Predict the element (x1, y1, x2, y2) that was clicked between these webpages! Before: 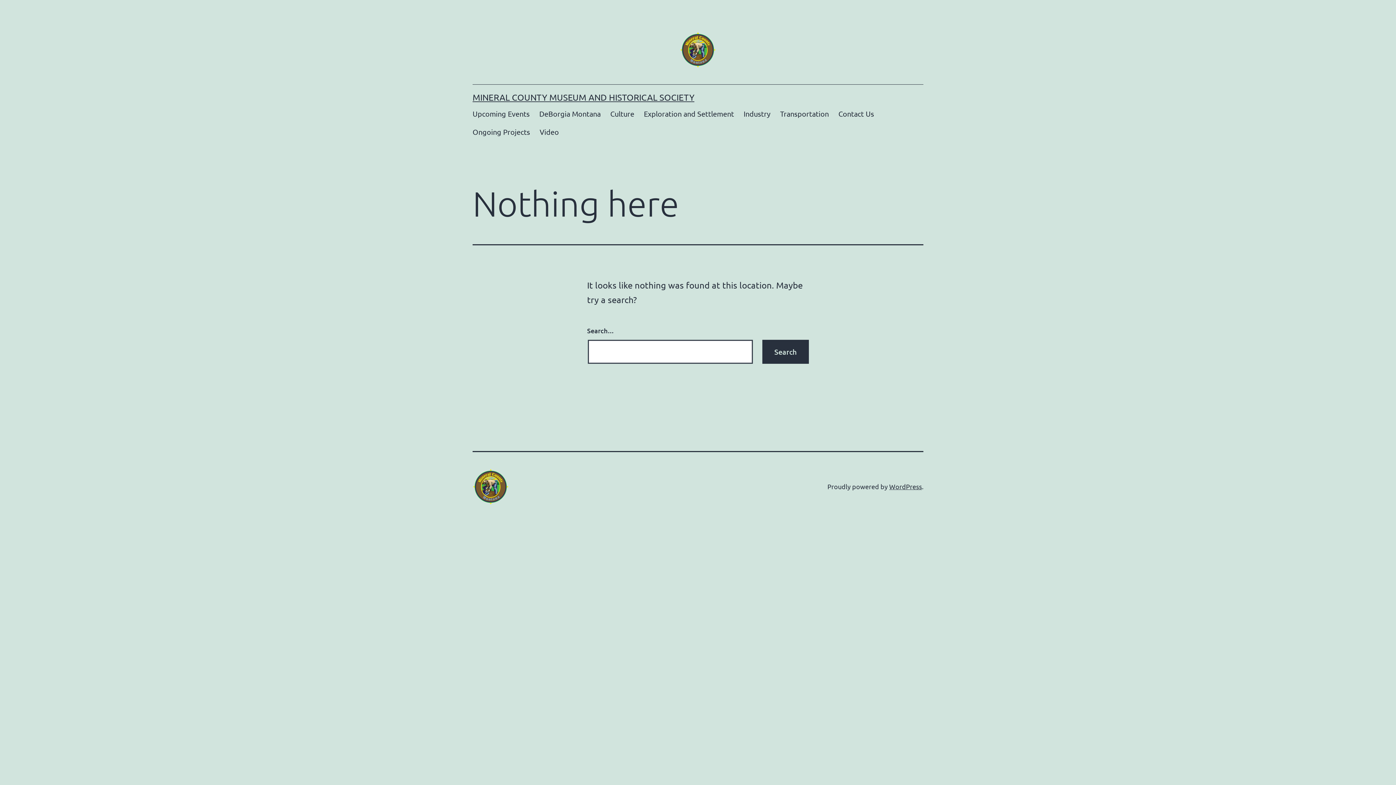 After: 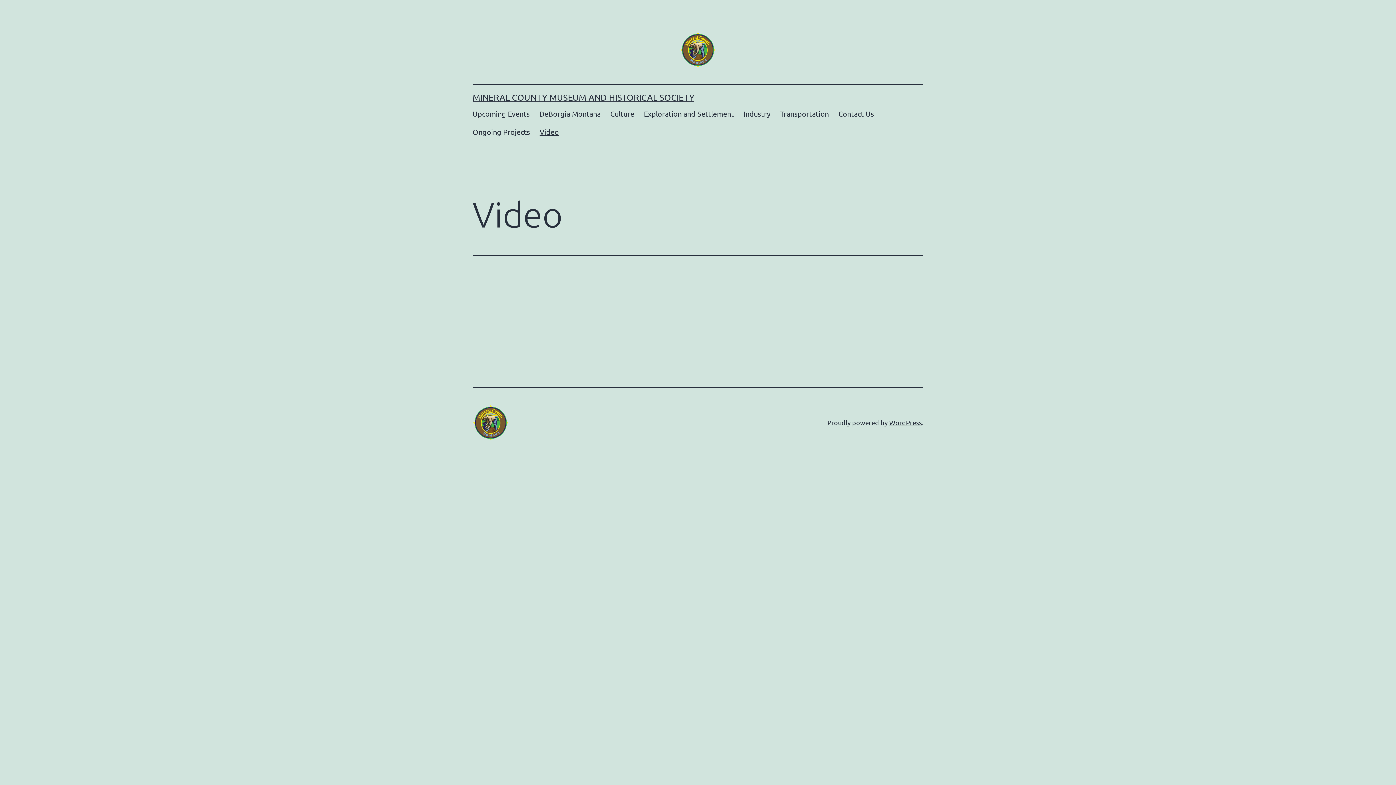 Action: label: Video bbox: (534, 122, 563, 140)